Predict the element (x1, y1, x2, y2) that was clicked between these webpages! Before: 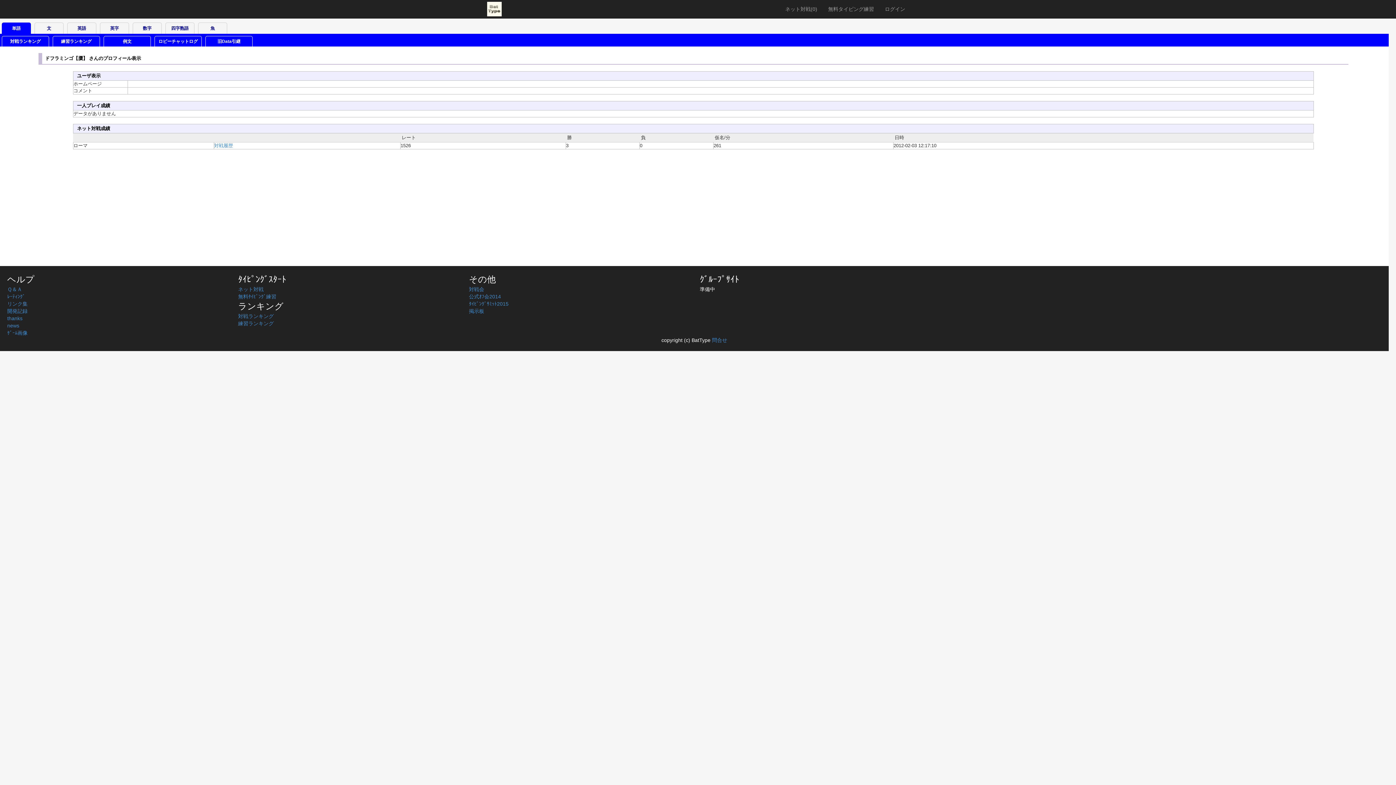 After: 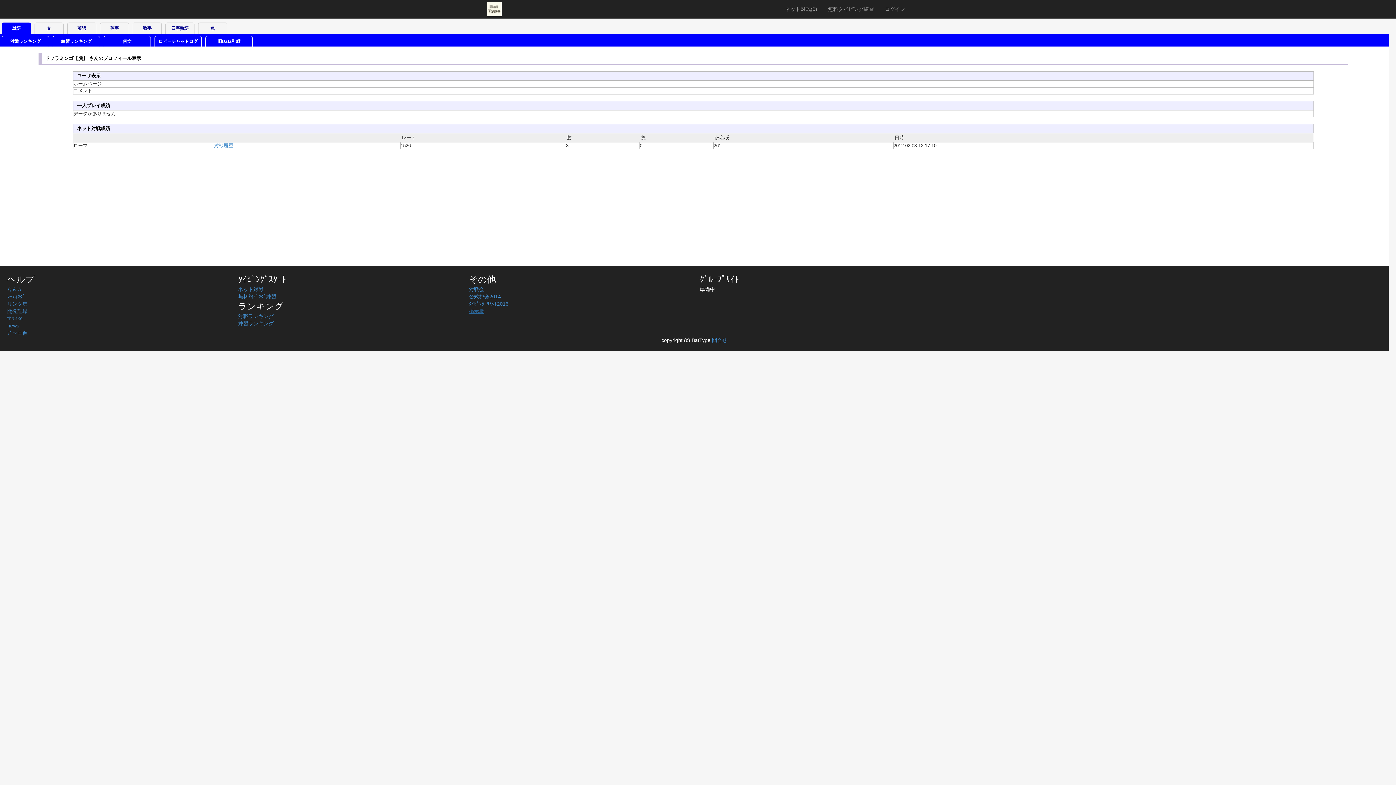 Action: label: 掲示板 bbox: (469, 308, 484, 314)